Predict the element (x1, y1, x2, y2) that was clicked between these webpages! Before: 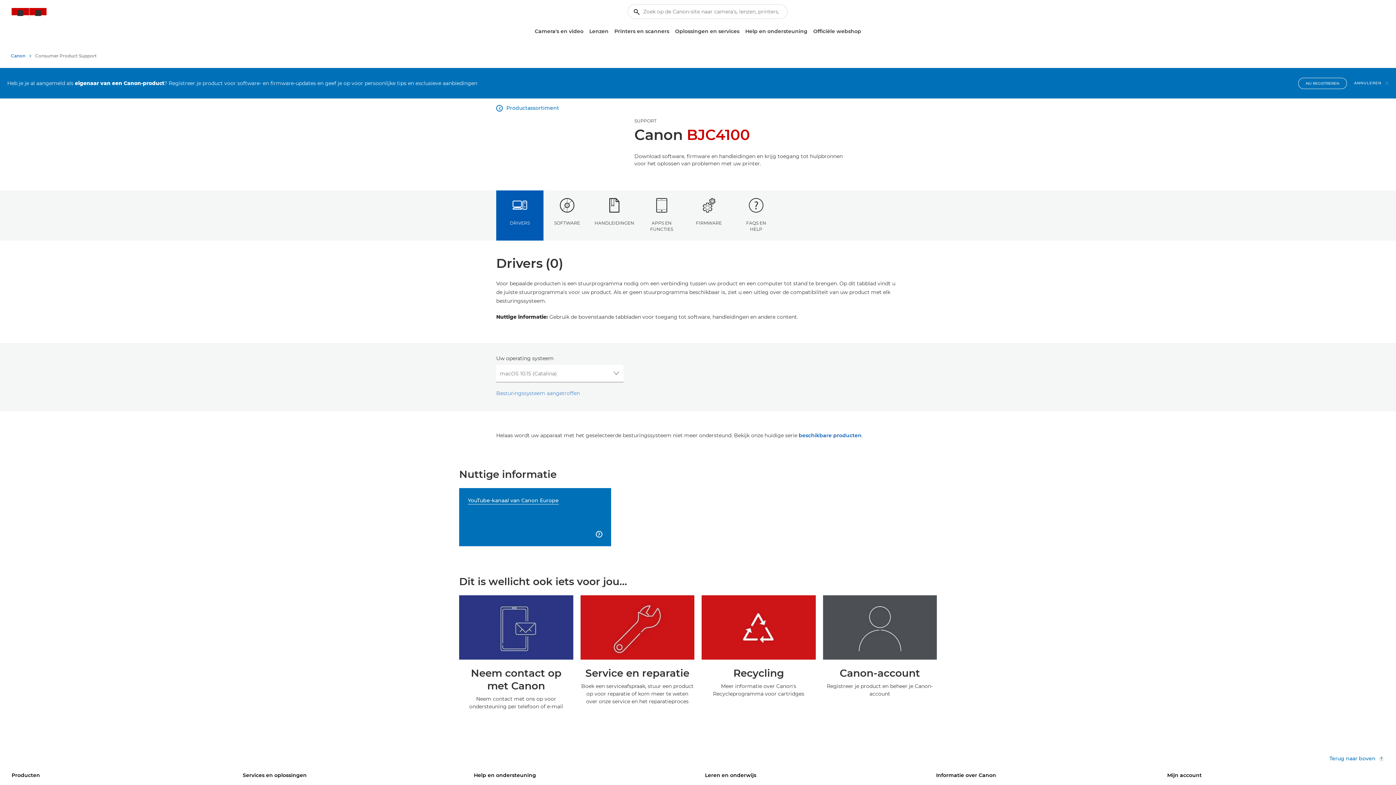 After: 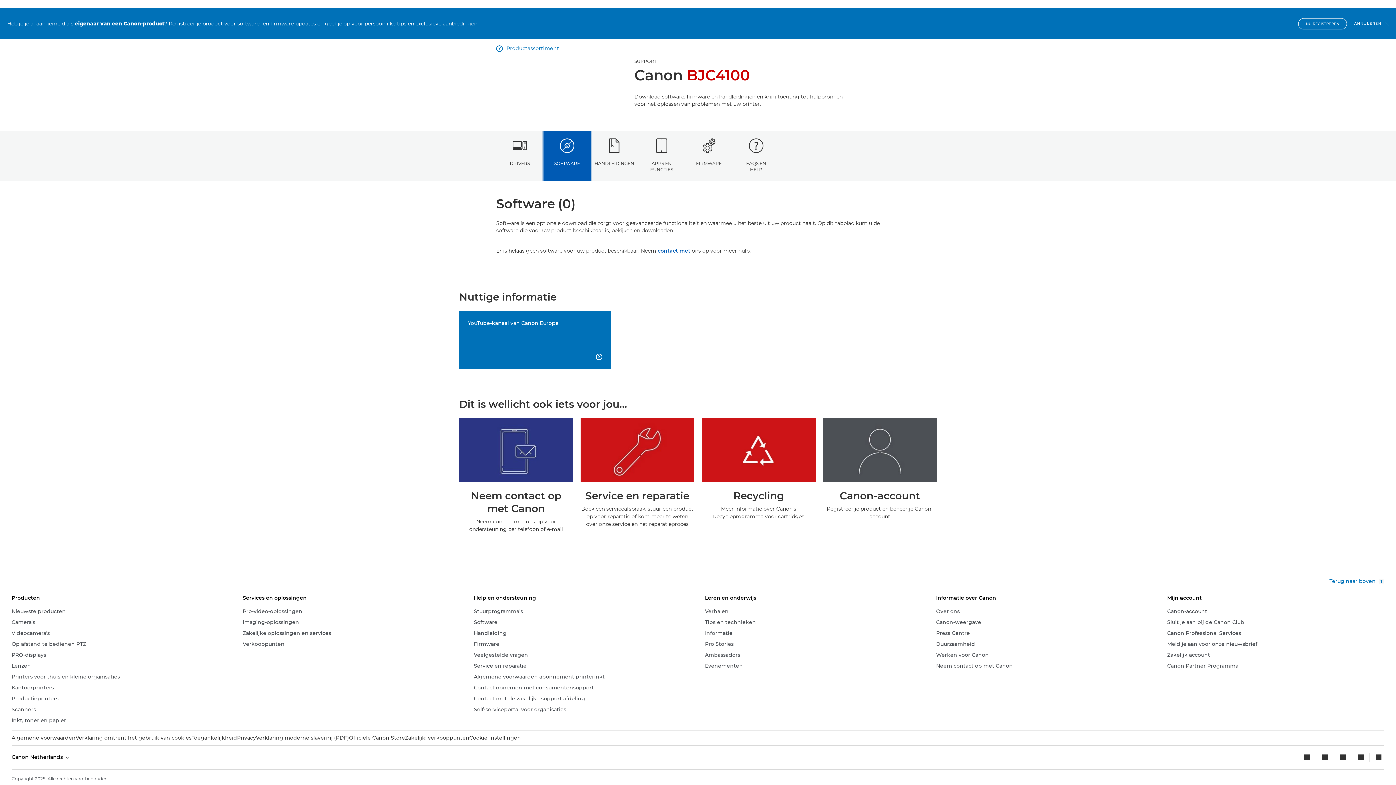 Action: bbox: (543, 190, 590, 240) label: SOFTWARE